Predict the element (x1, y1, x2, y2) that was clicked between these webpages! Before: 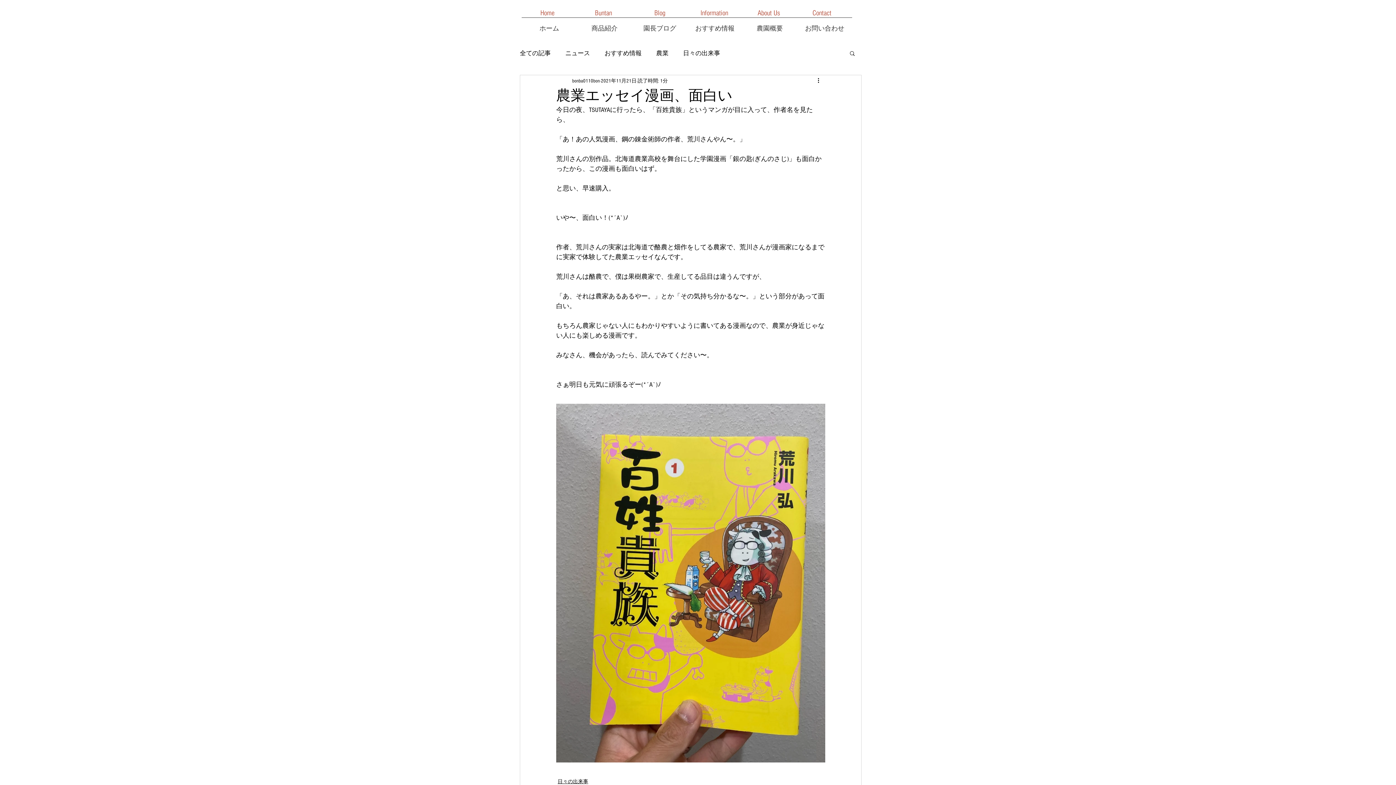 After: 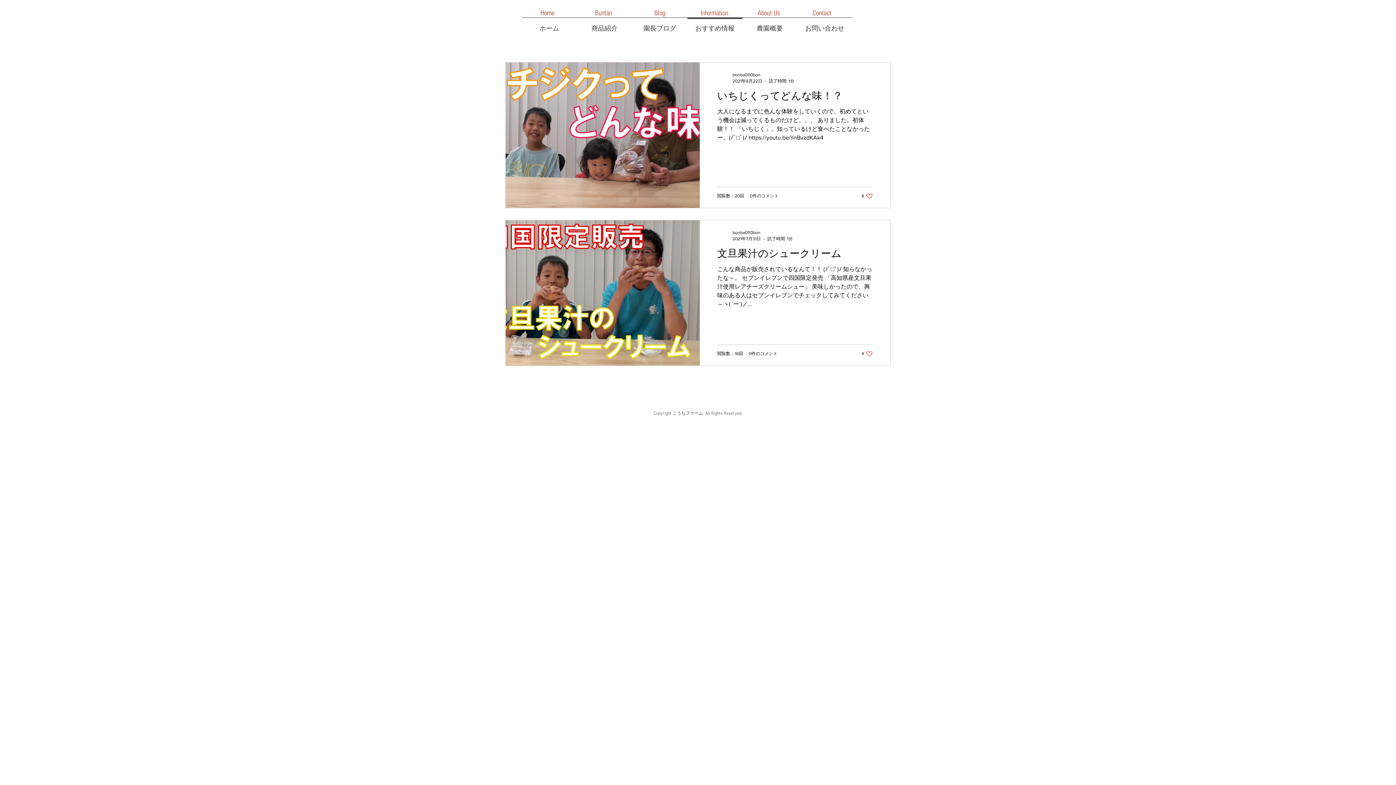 Action: label: Information bbox: (694, 8, 734, 18)